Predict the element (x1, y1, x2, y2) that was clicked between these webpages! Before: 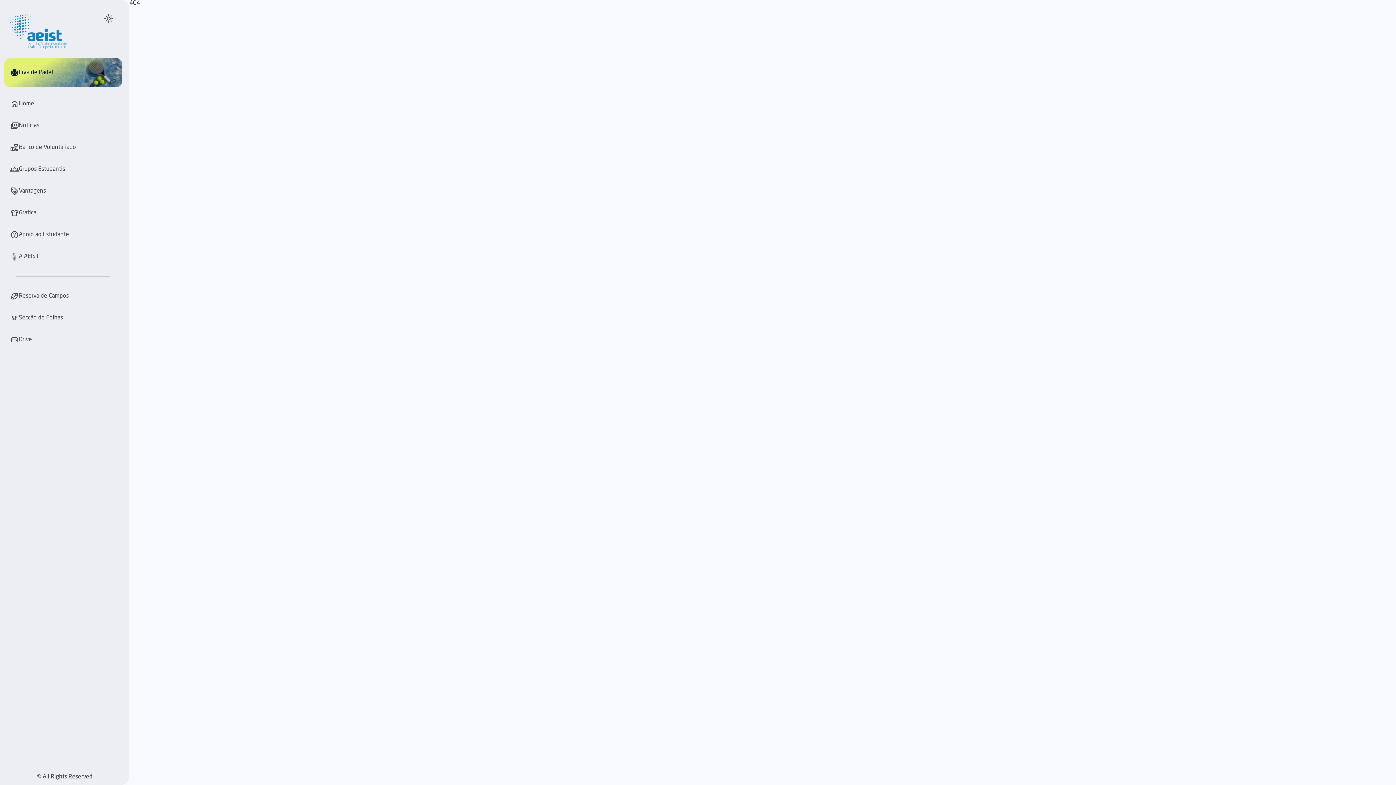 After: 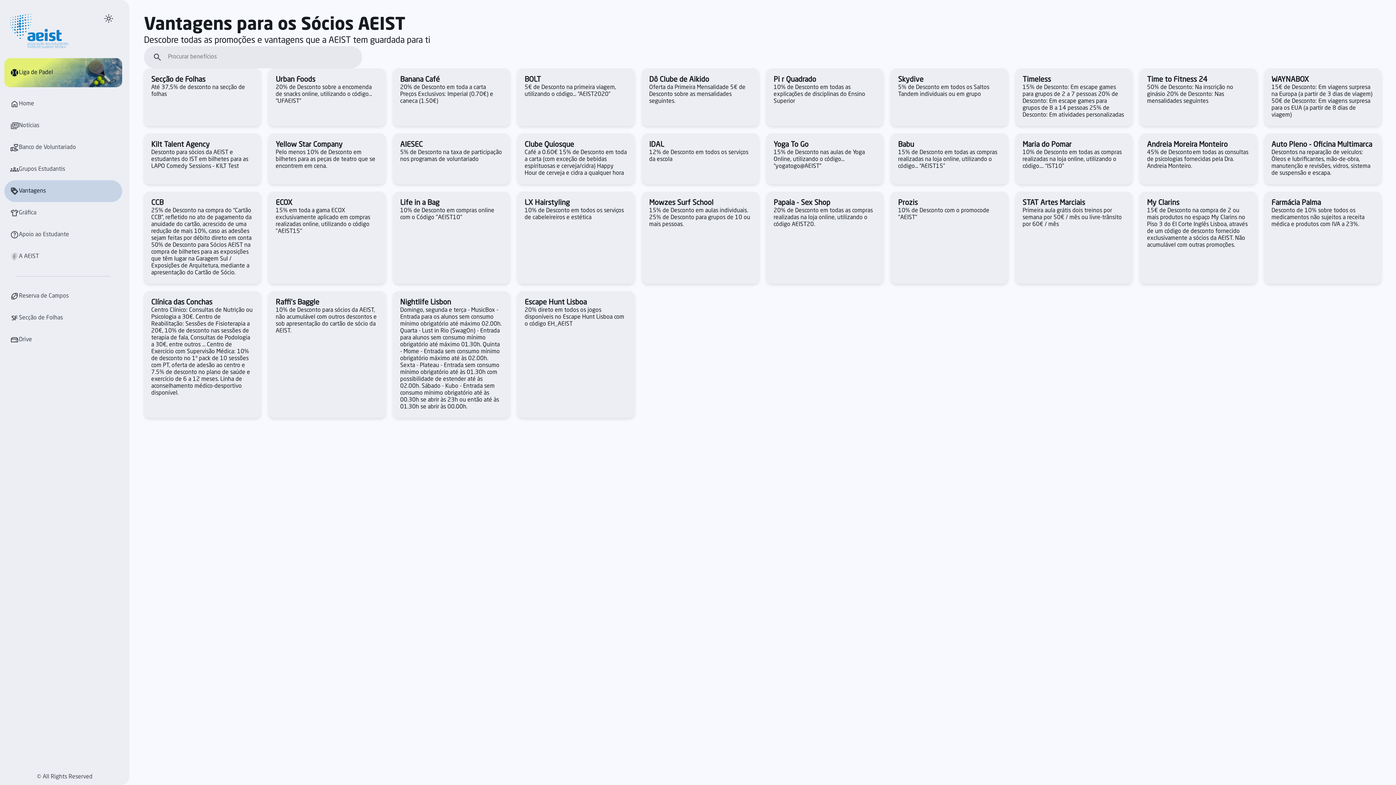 Action: label: Vantagens bbox: (4, 180, 122, 202)